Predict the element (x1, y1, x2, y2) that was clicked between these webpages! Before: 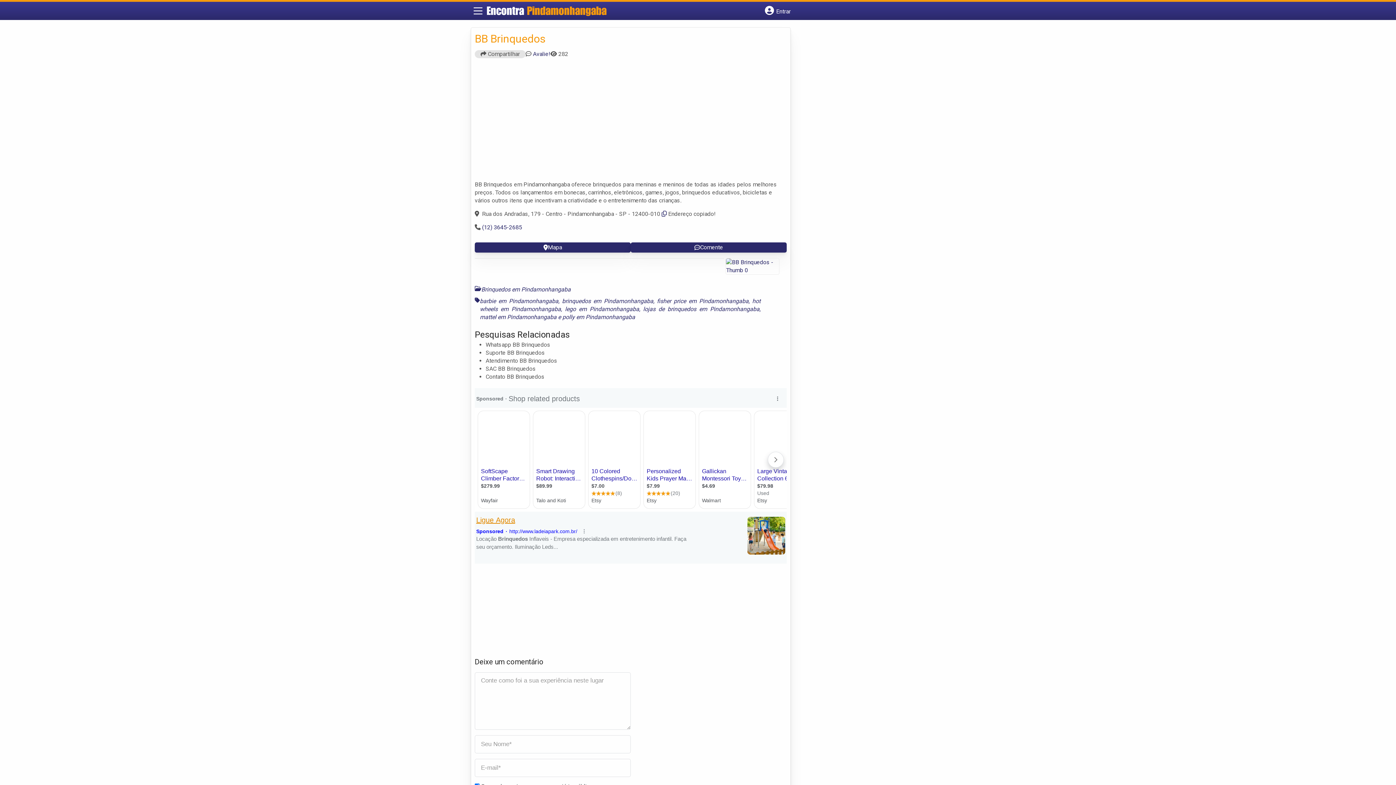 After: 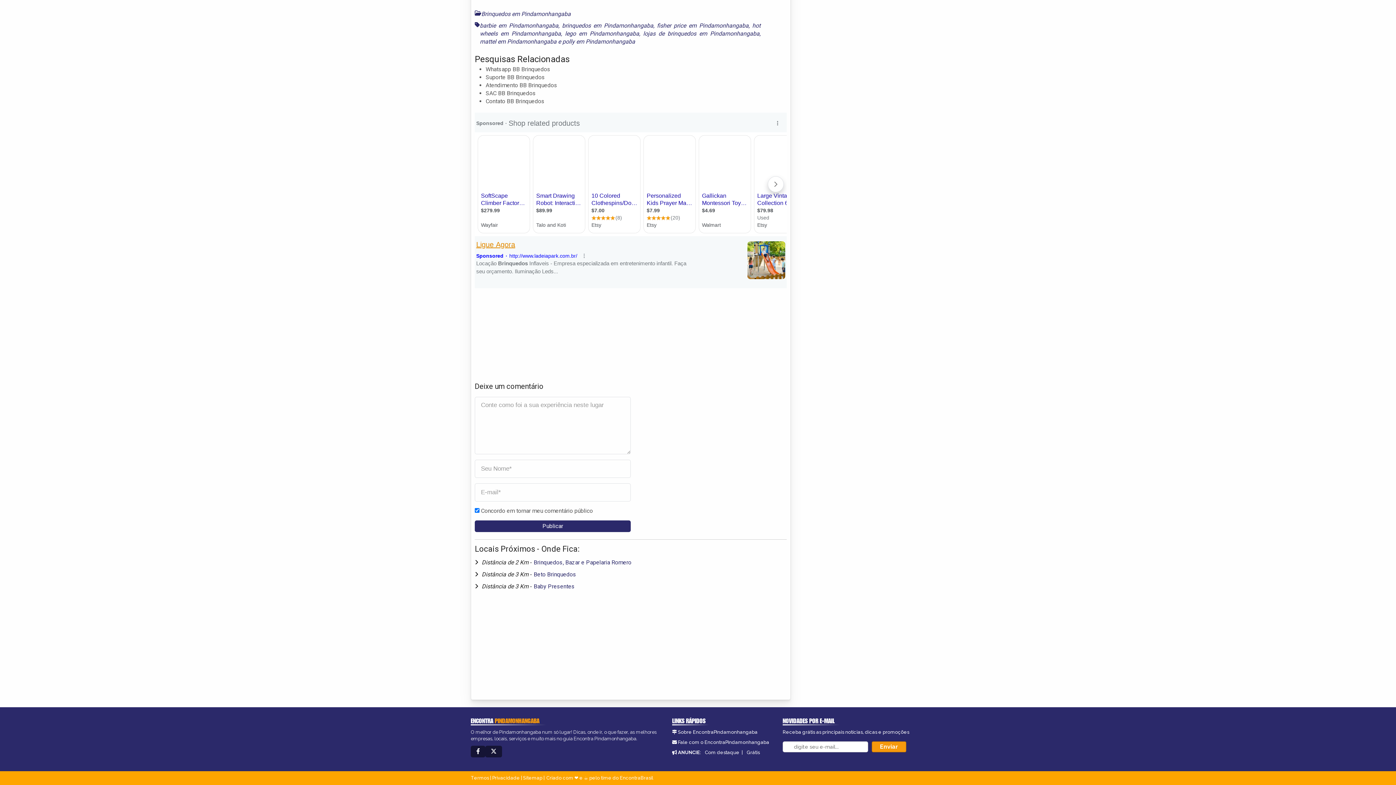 Action: bbox: (630, 242, 786, 252) label: Comente